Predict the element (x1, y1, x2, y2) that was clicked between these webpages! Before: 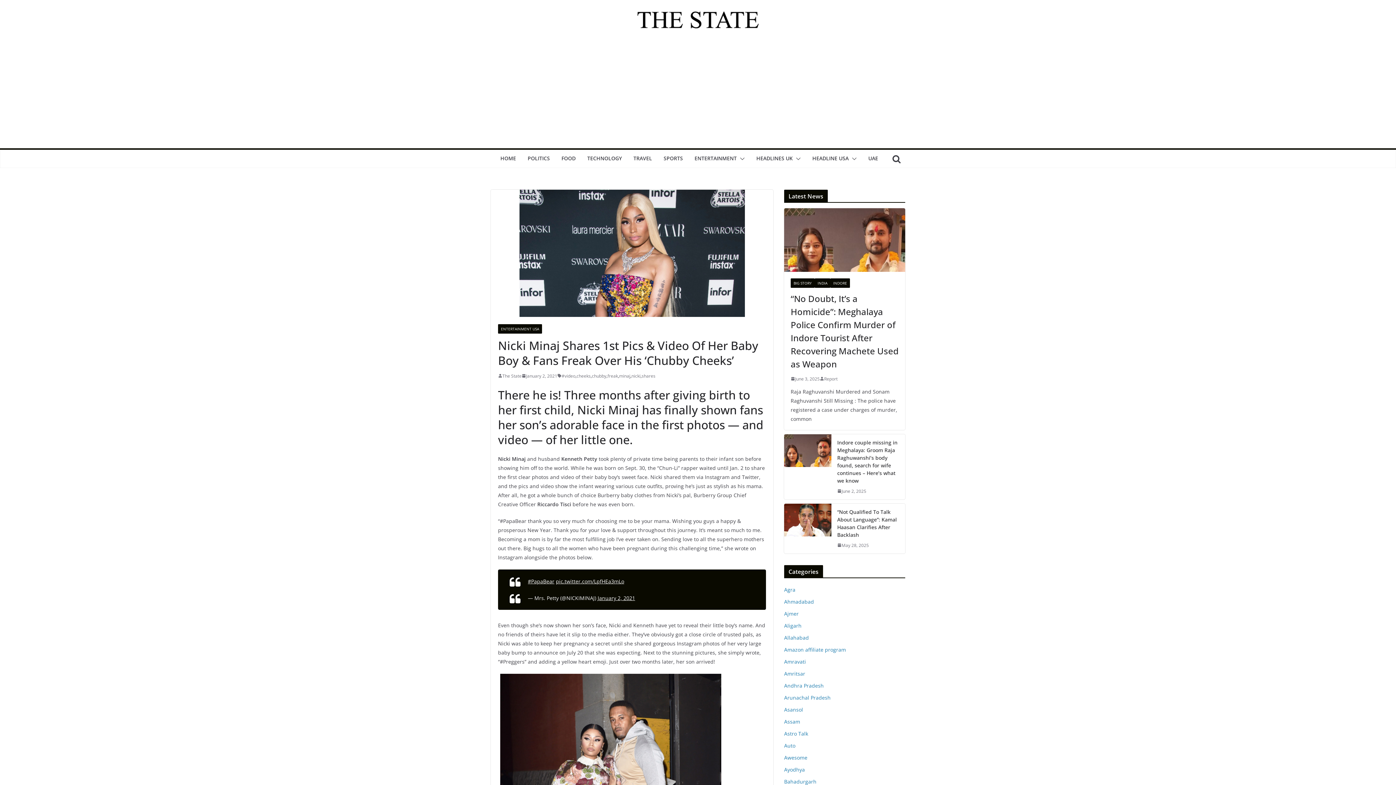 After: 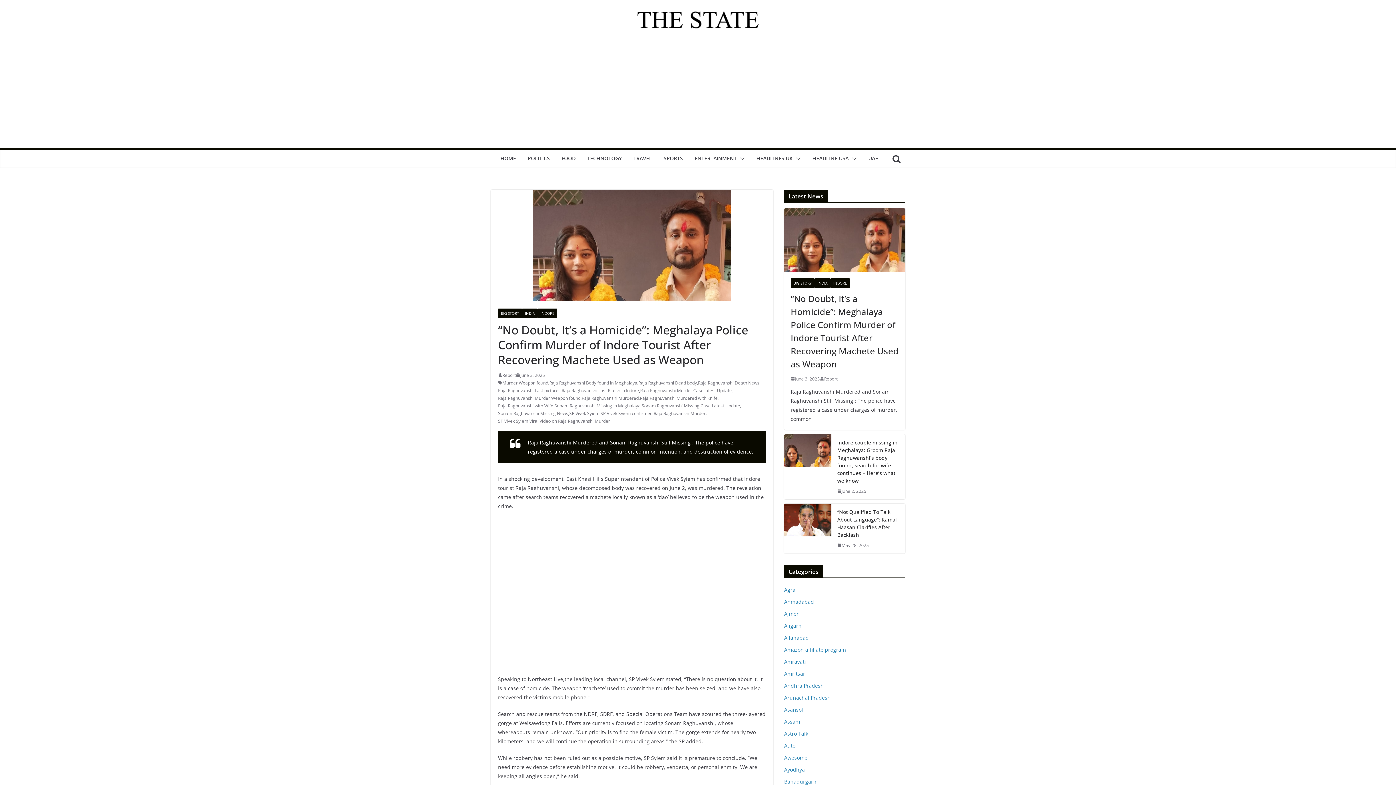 Action: bbox: (784, 209, 905, 216)